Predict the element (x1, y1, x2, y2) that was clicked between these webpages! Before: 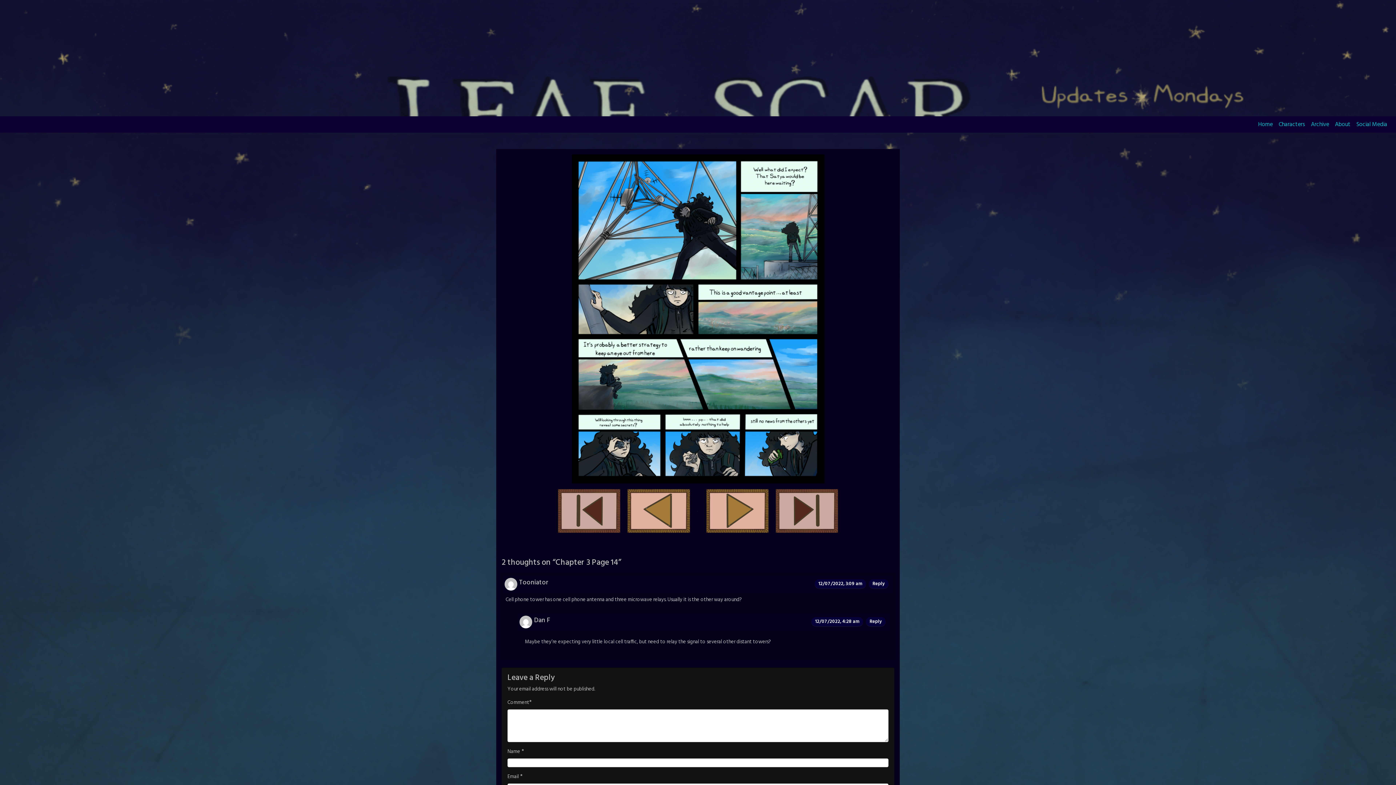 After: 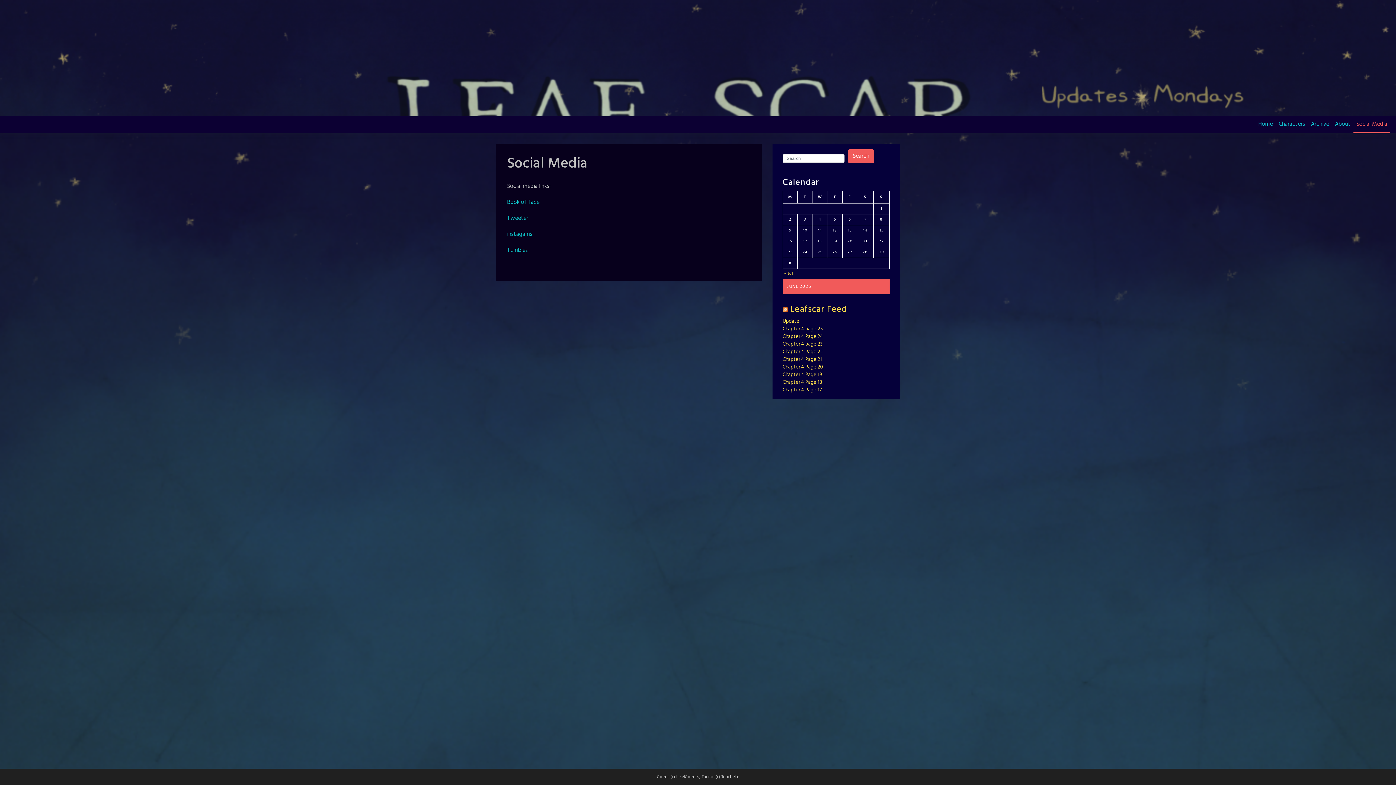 Action: label: Social Media bbox: (1353, 116, 1390, 132)